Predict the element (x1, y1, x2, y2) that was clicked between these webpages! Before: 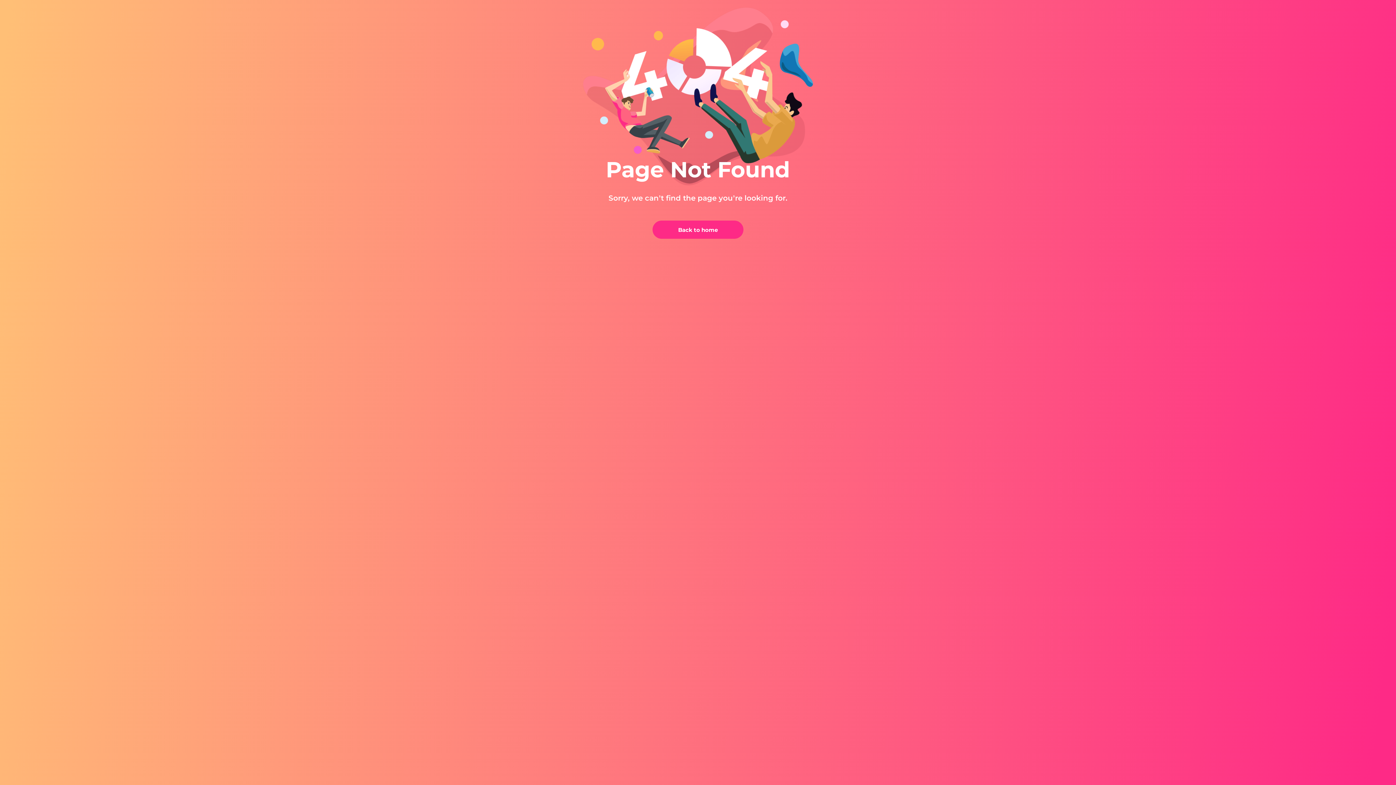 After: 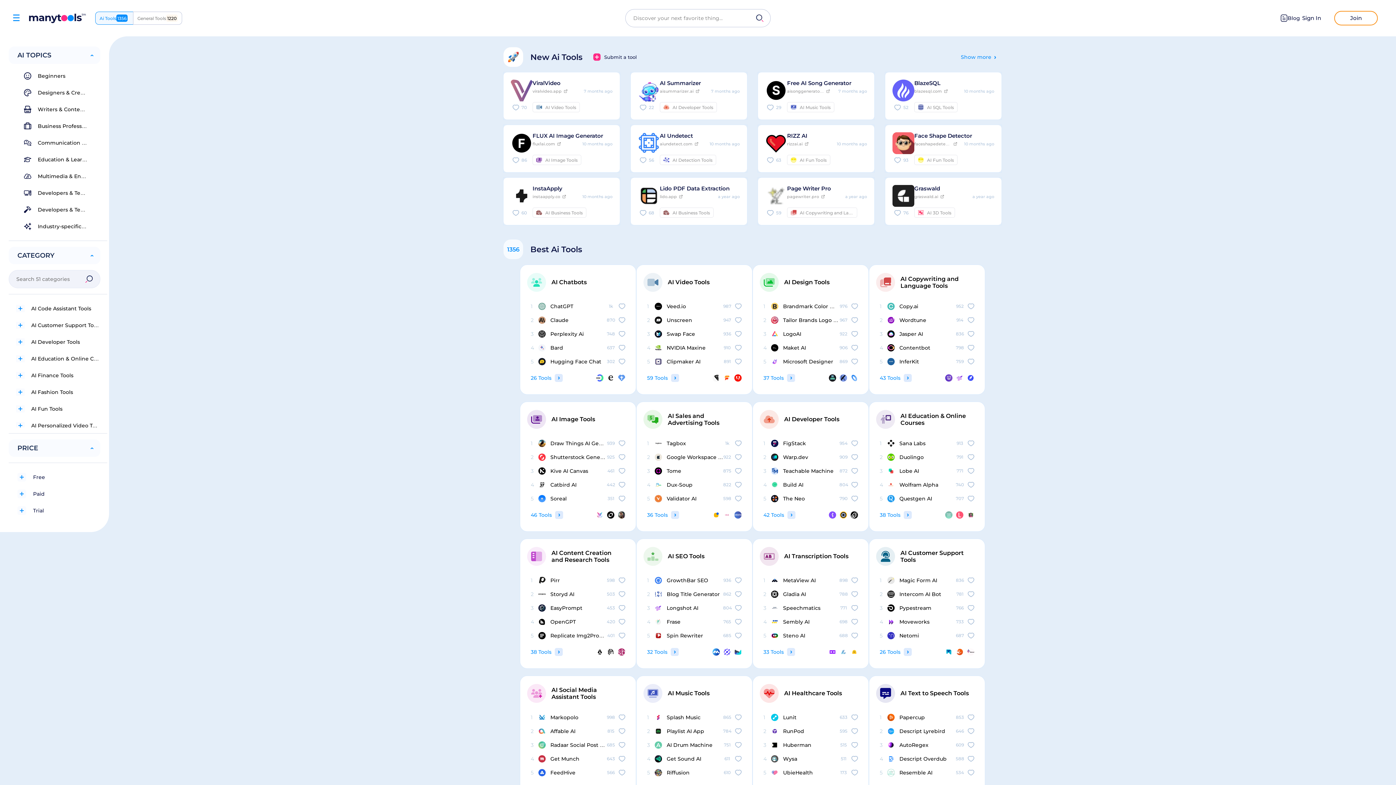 Action: bbox: (652, 220, 743, 238) label: back